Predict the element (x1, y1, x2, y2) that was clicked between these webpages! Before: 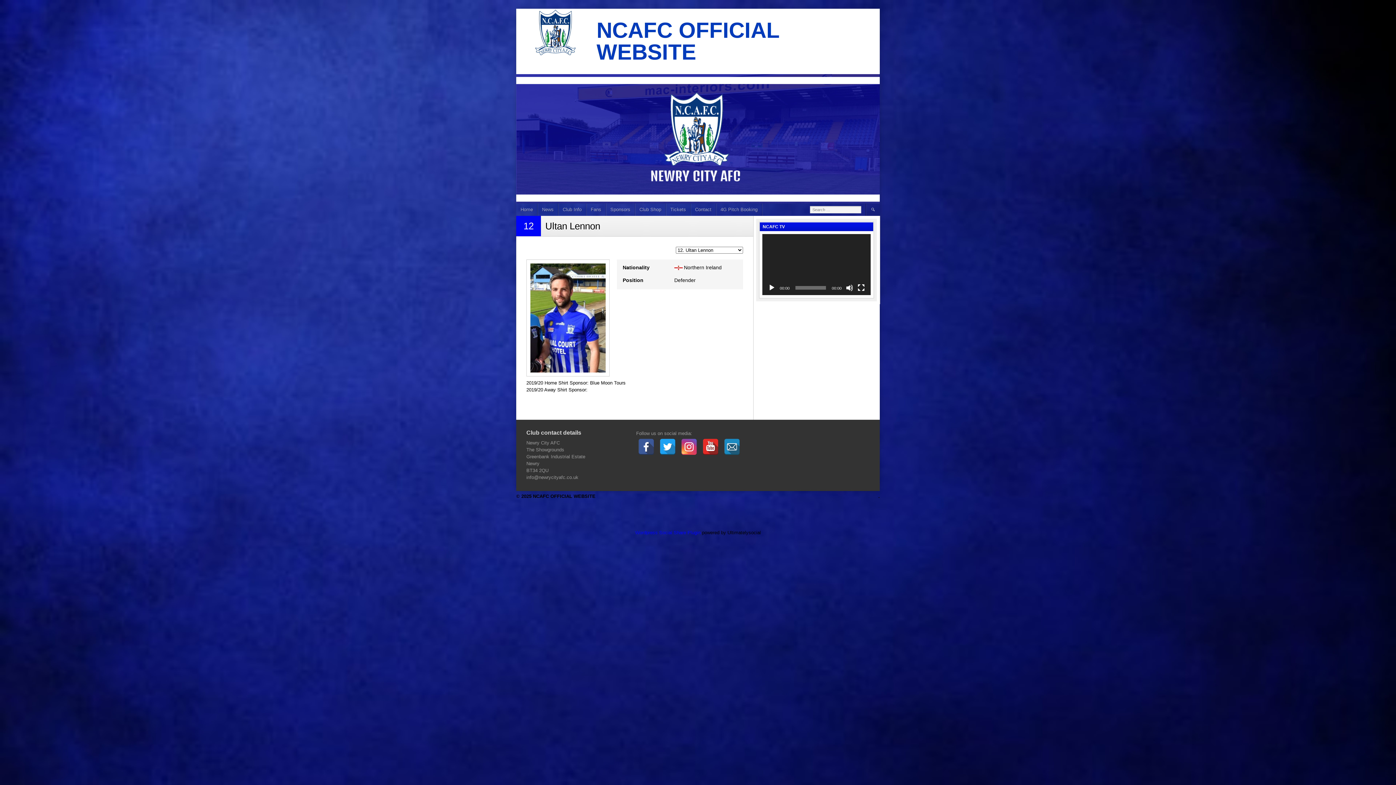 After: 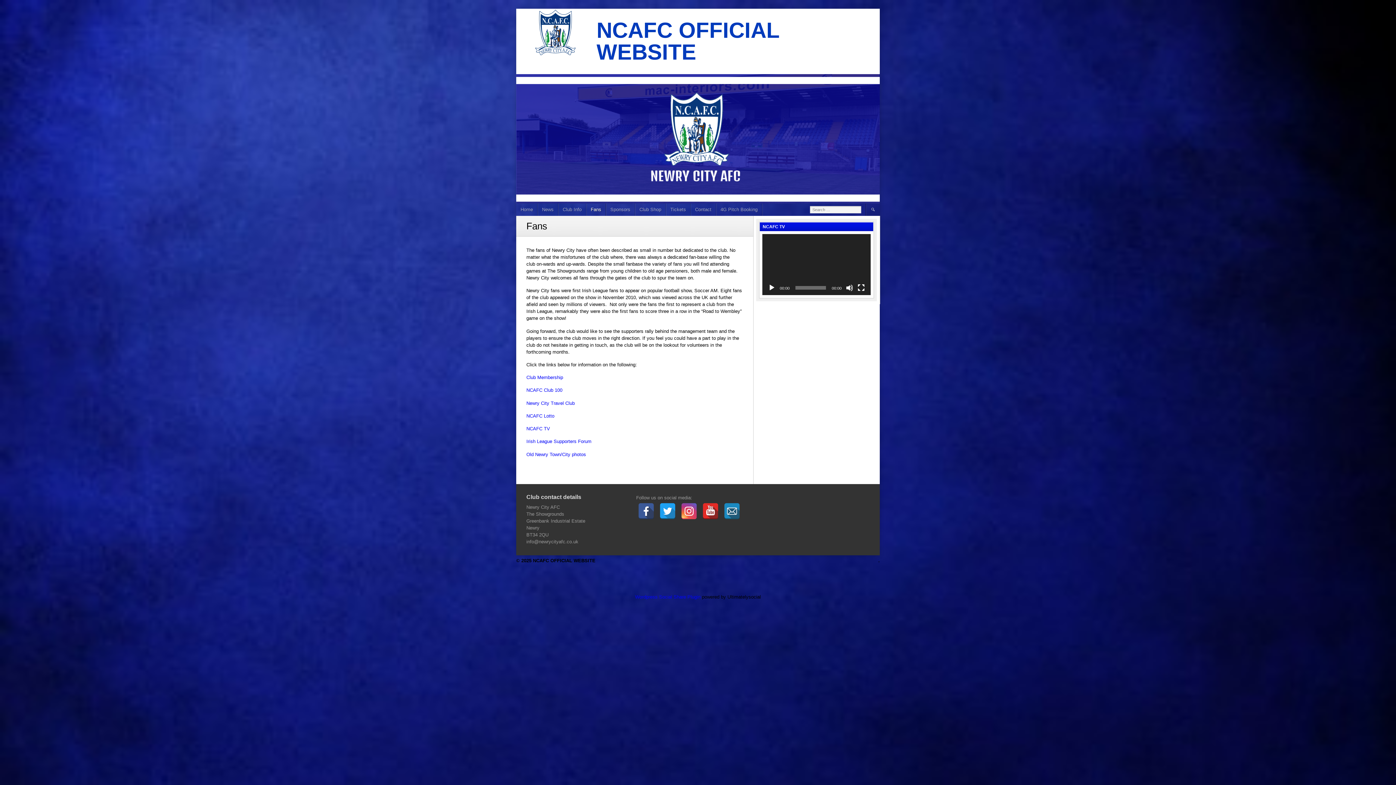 Action: bbox: (586, 203, 606, 216) label: Fans